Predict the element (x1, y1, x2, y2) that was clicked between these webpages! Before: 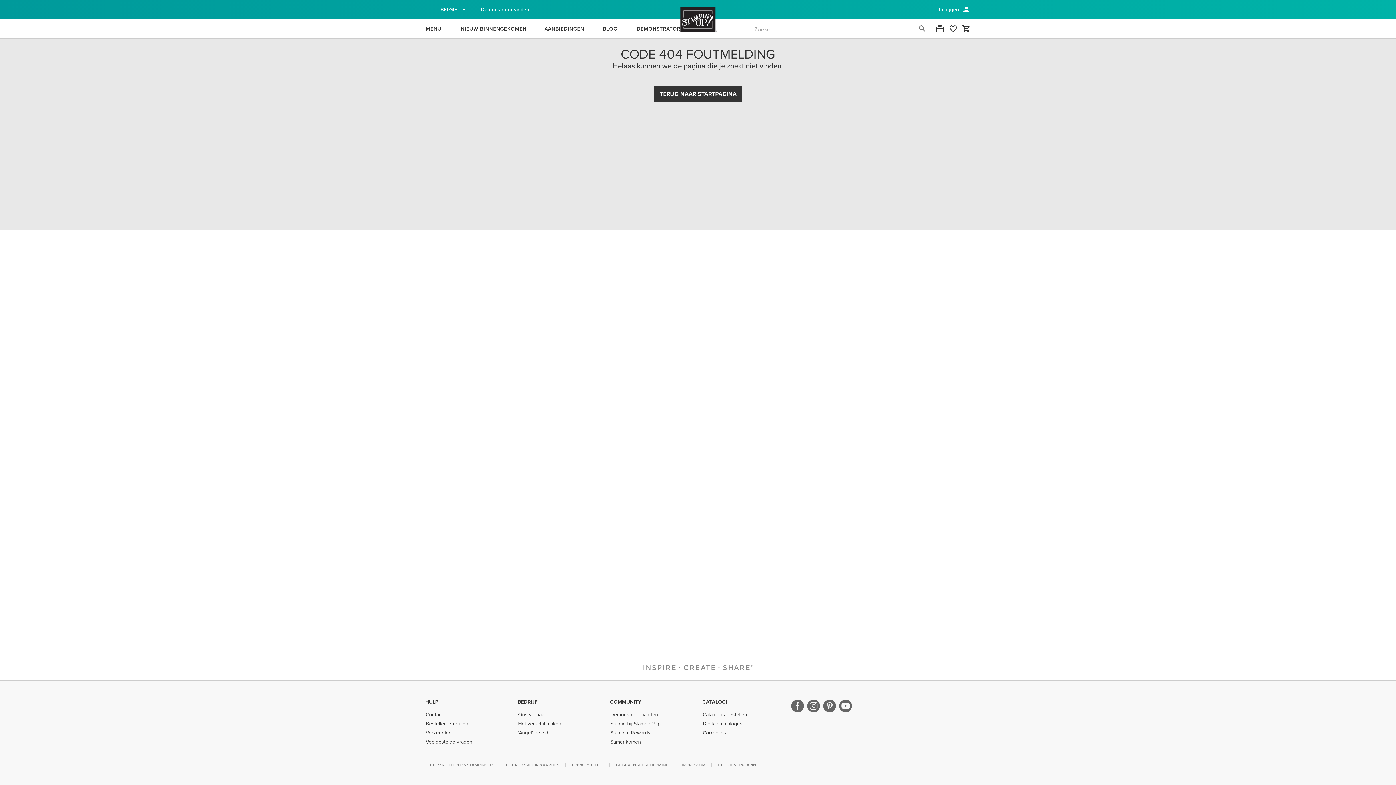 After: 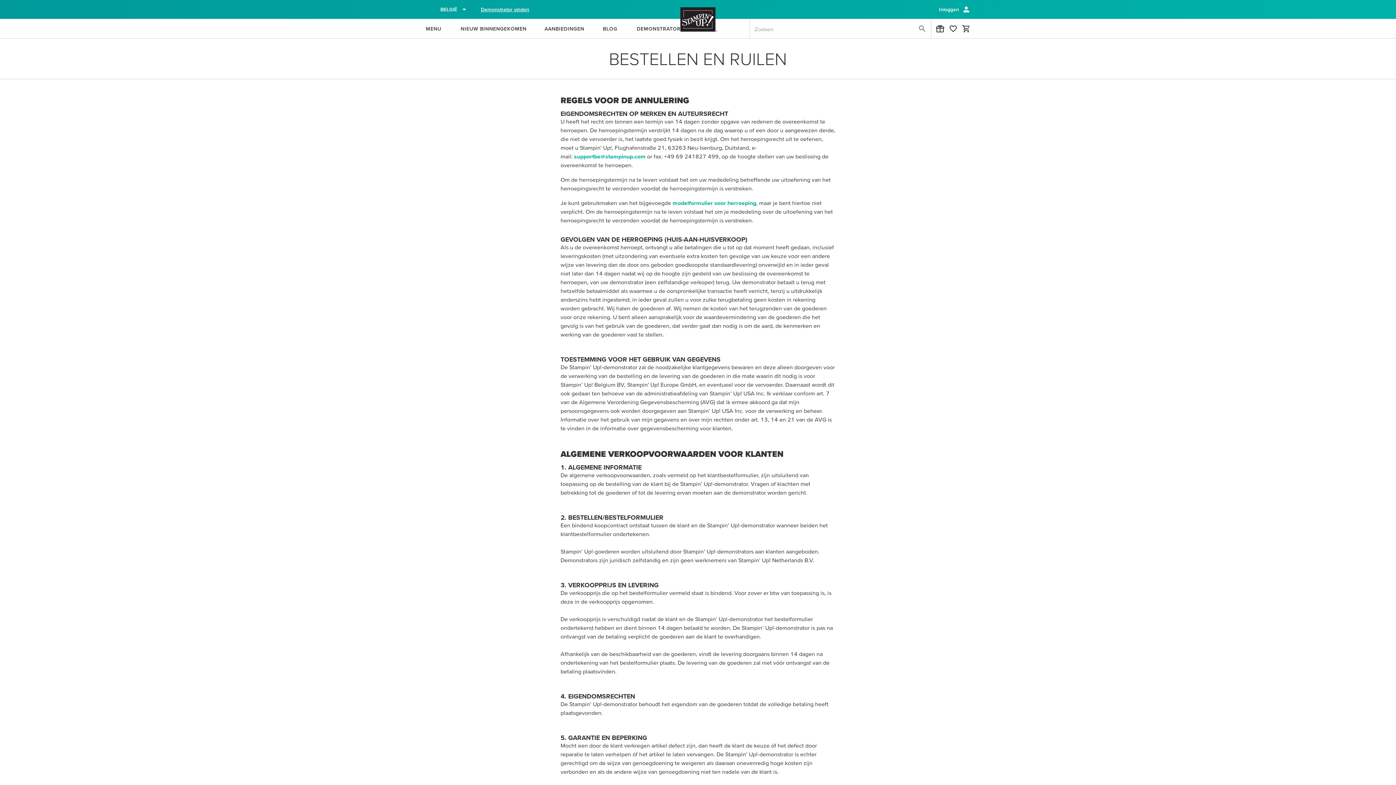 Action: bbox: (425, 721, 509, 727) label: Bestellen en ruilen